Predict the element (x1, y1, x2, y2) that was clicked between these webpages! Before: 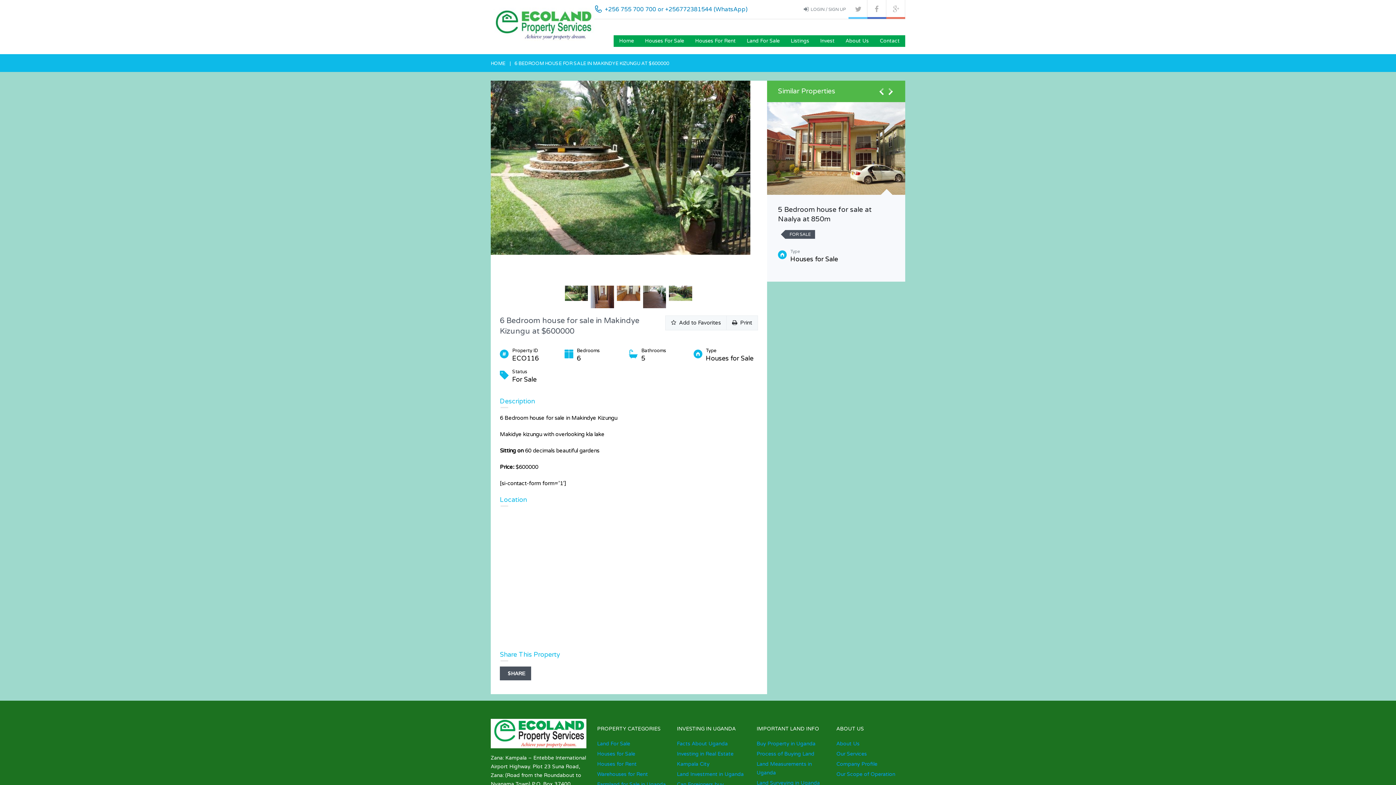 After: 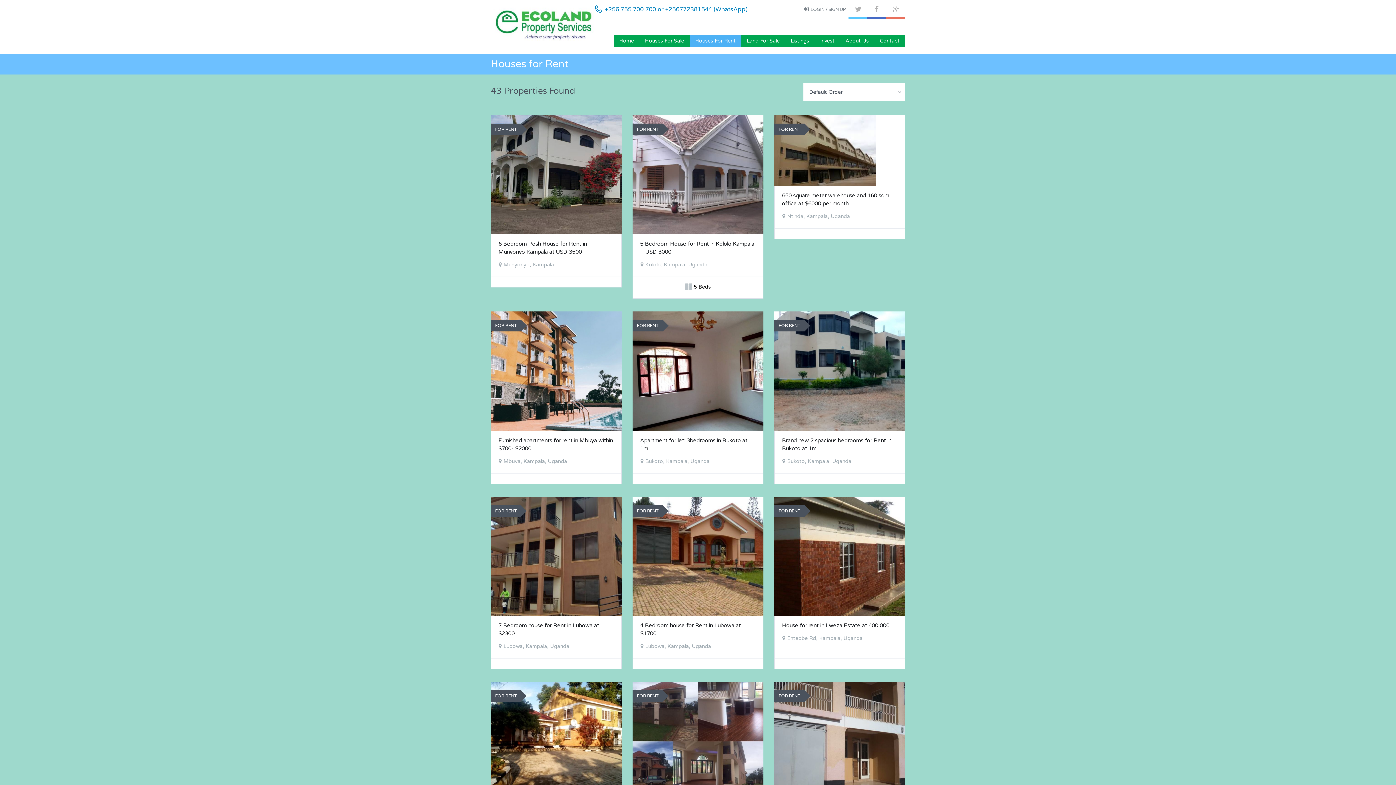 Action: label: Houses For Rent bbox: (689, 35, 741, 46)